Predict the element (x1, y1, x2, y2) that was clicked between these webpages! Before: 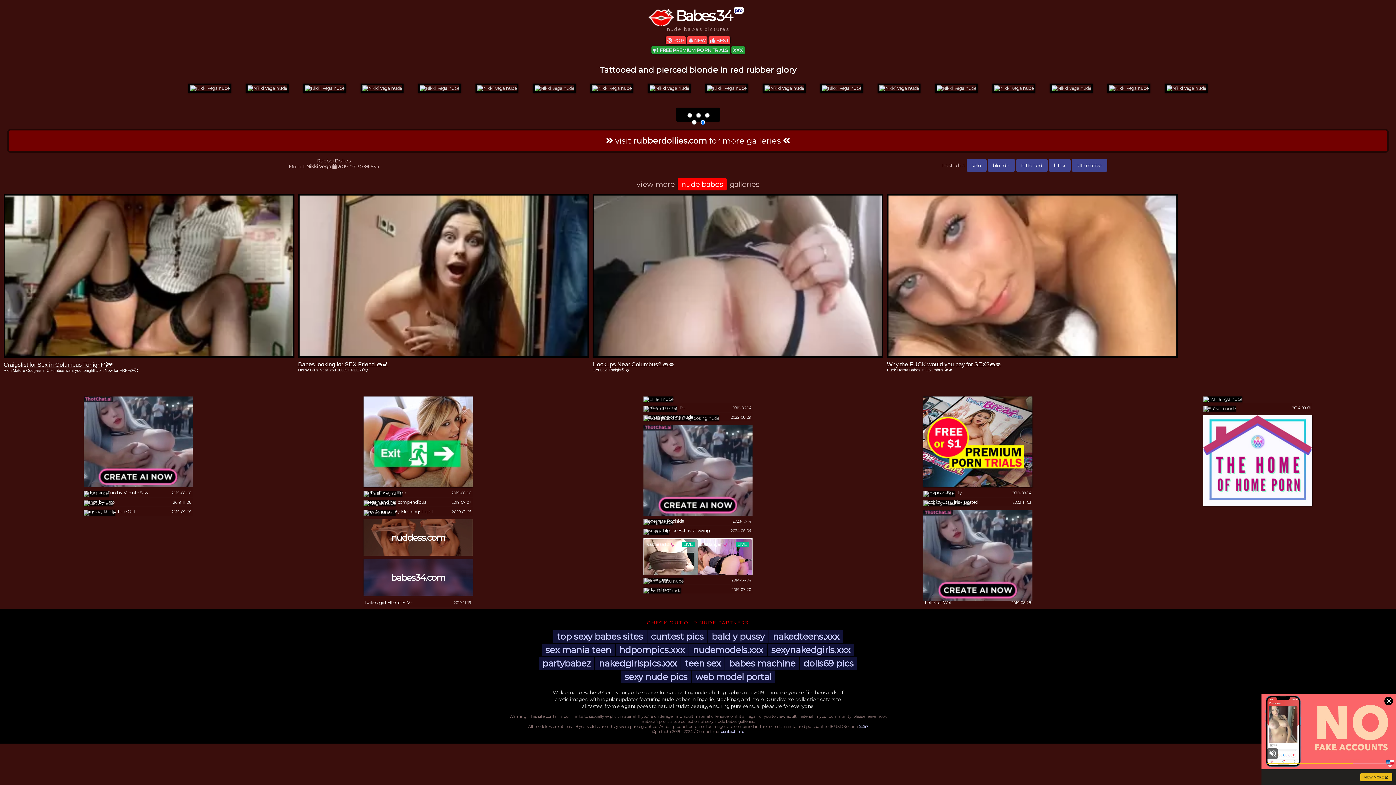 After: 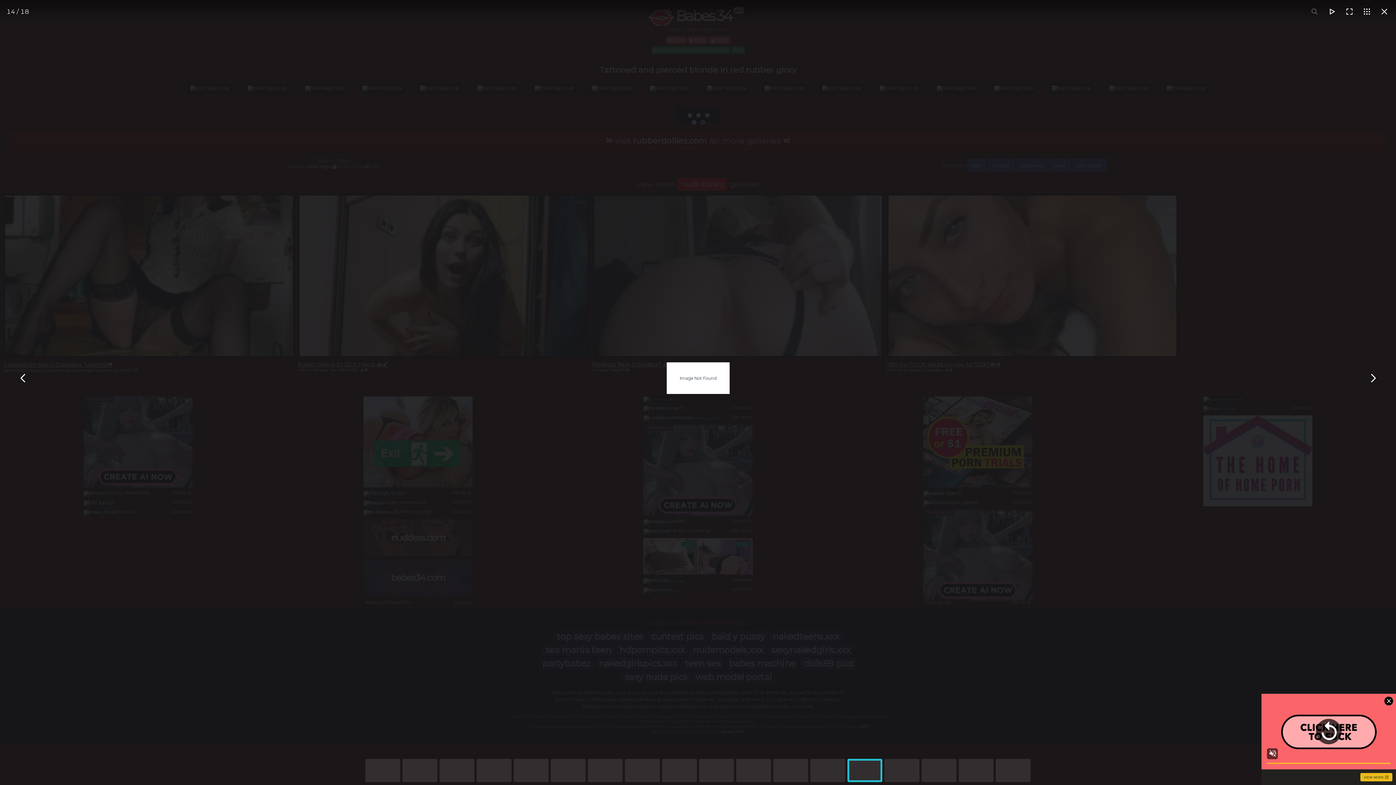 Action: bbox: (928, 76, 985, 100)